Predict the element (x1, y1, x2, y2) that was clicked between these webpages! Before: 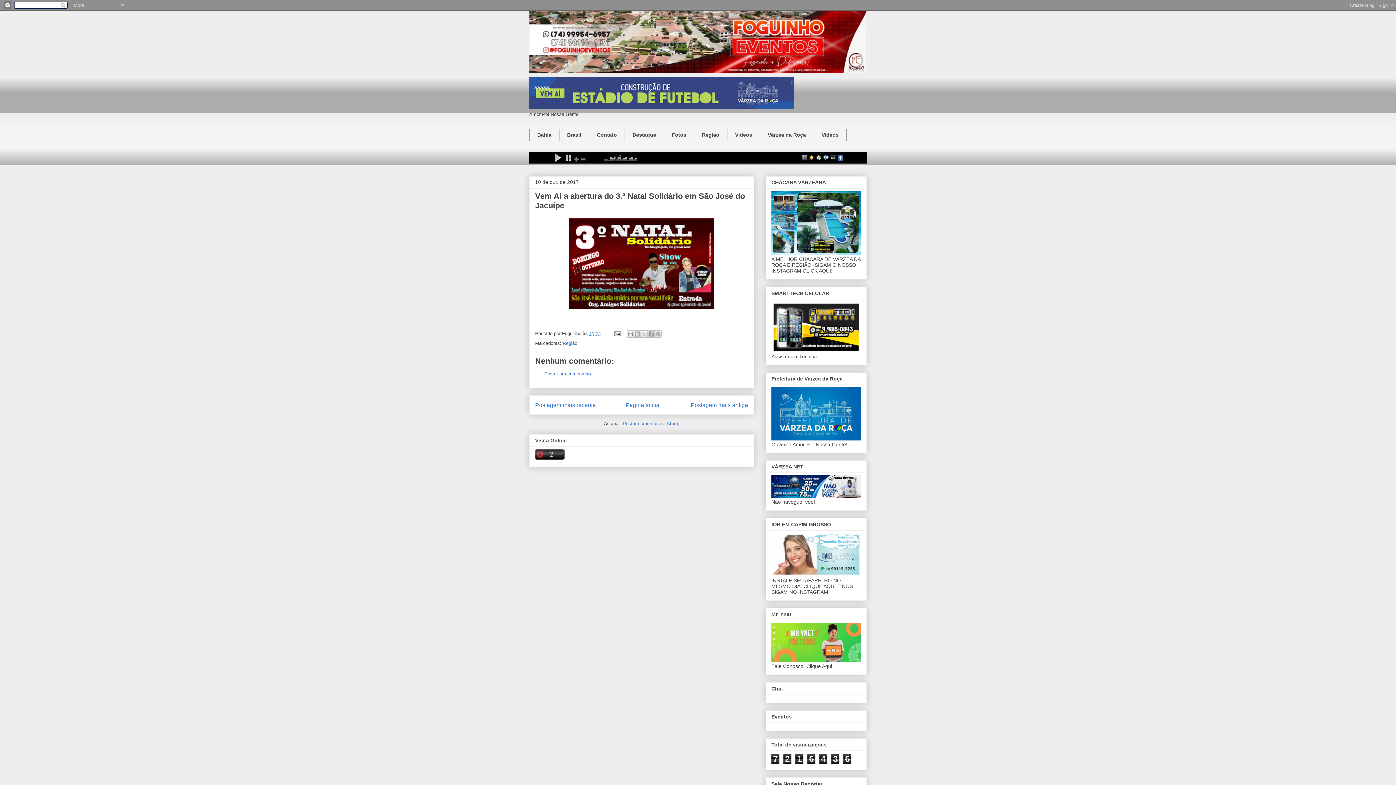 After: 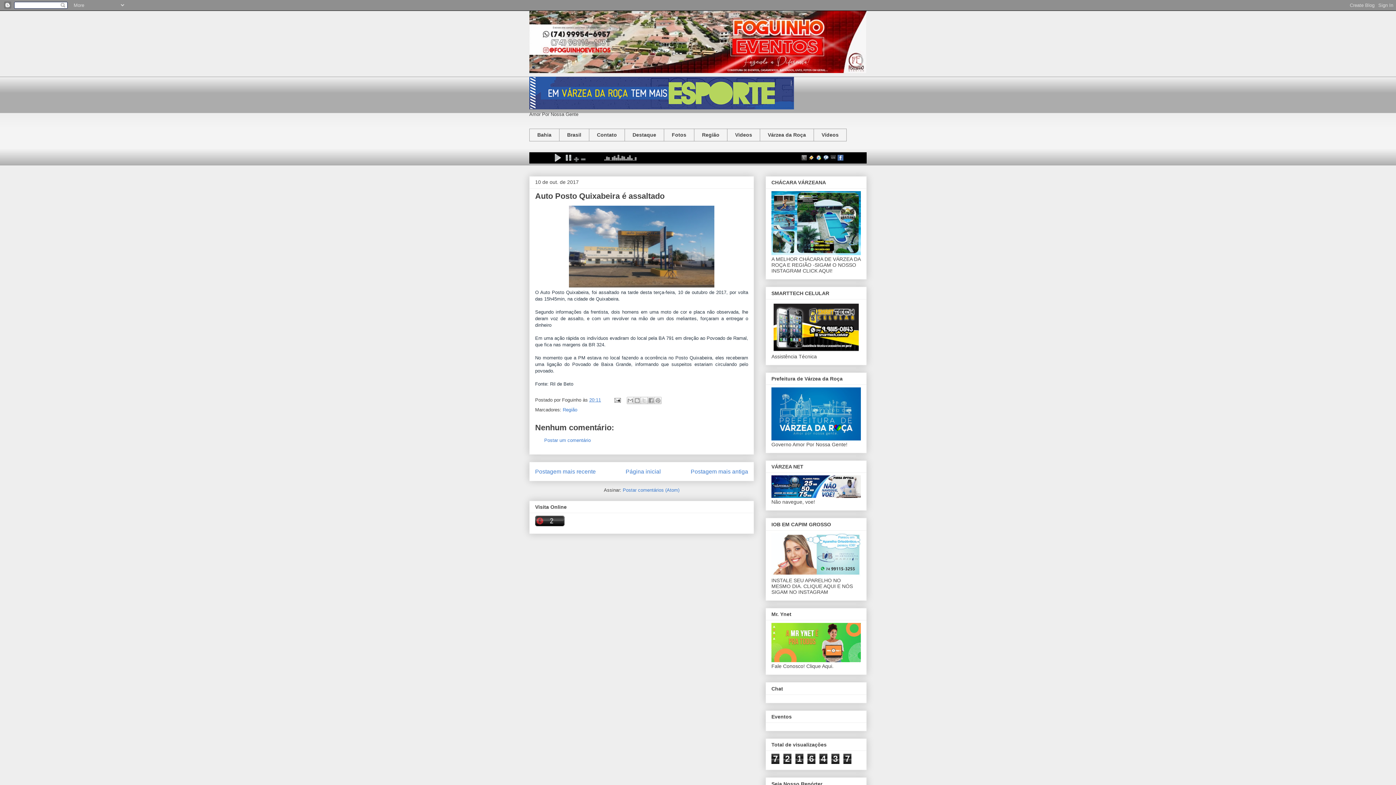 Action: bbox: (535, 402, 596, 408) label: Postagem mais recente